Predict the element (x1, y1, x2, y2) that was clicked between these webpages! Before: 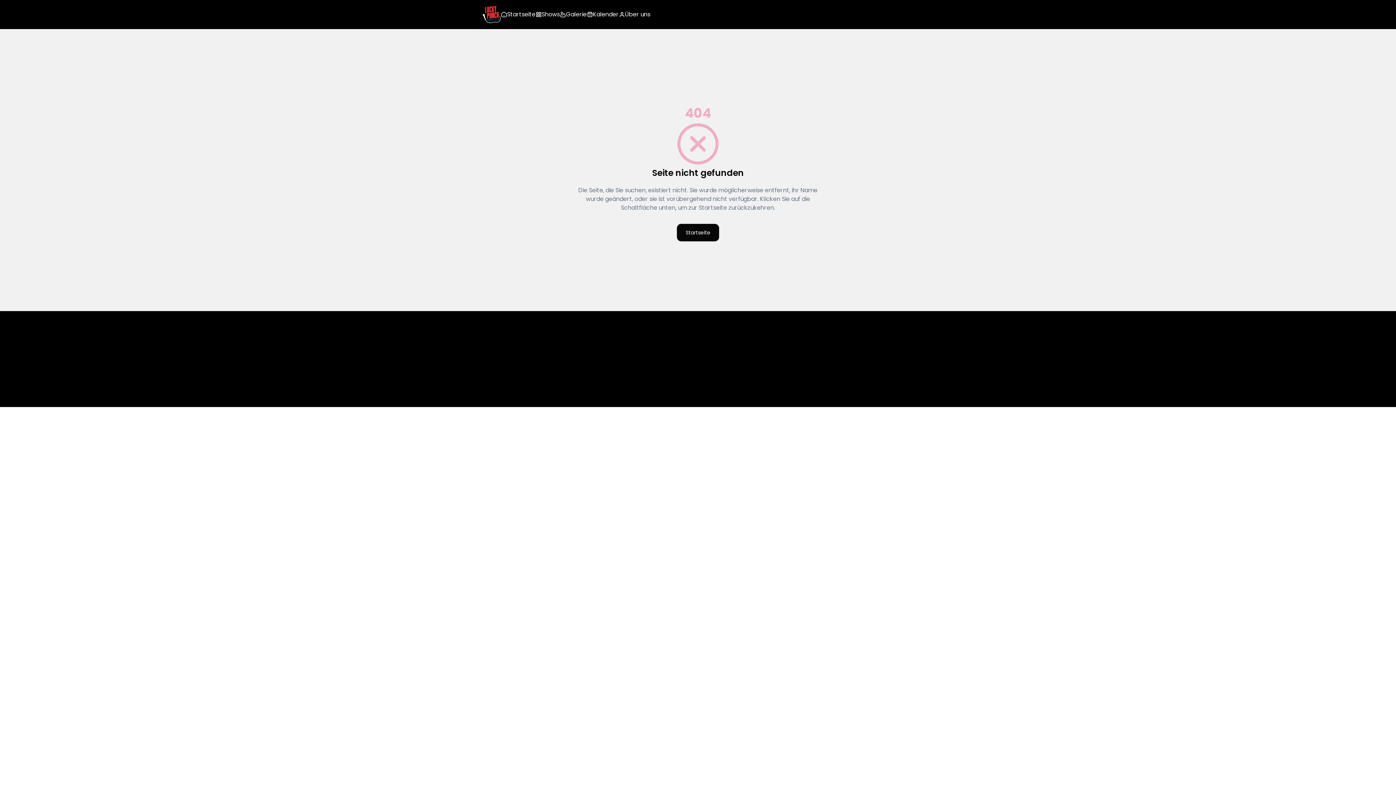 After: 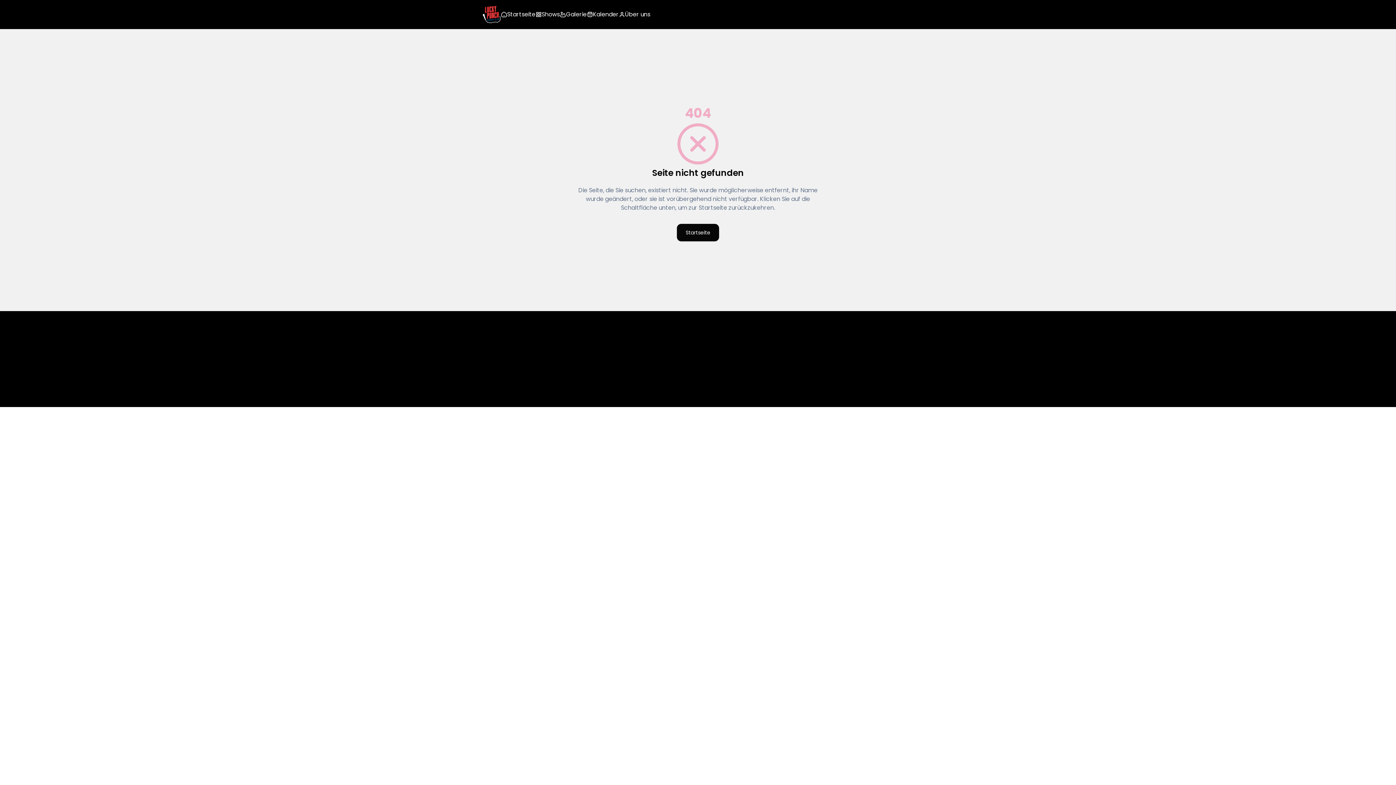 Action: label: Über uns bbox: (711, 327, 740, 336)